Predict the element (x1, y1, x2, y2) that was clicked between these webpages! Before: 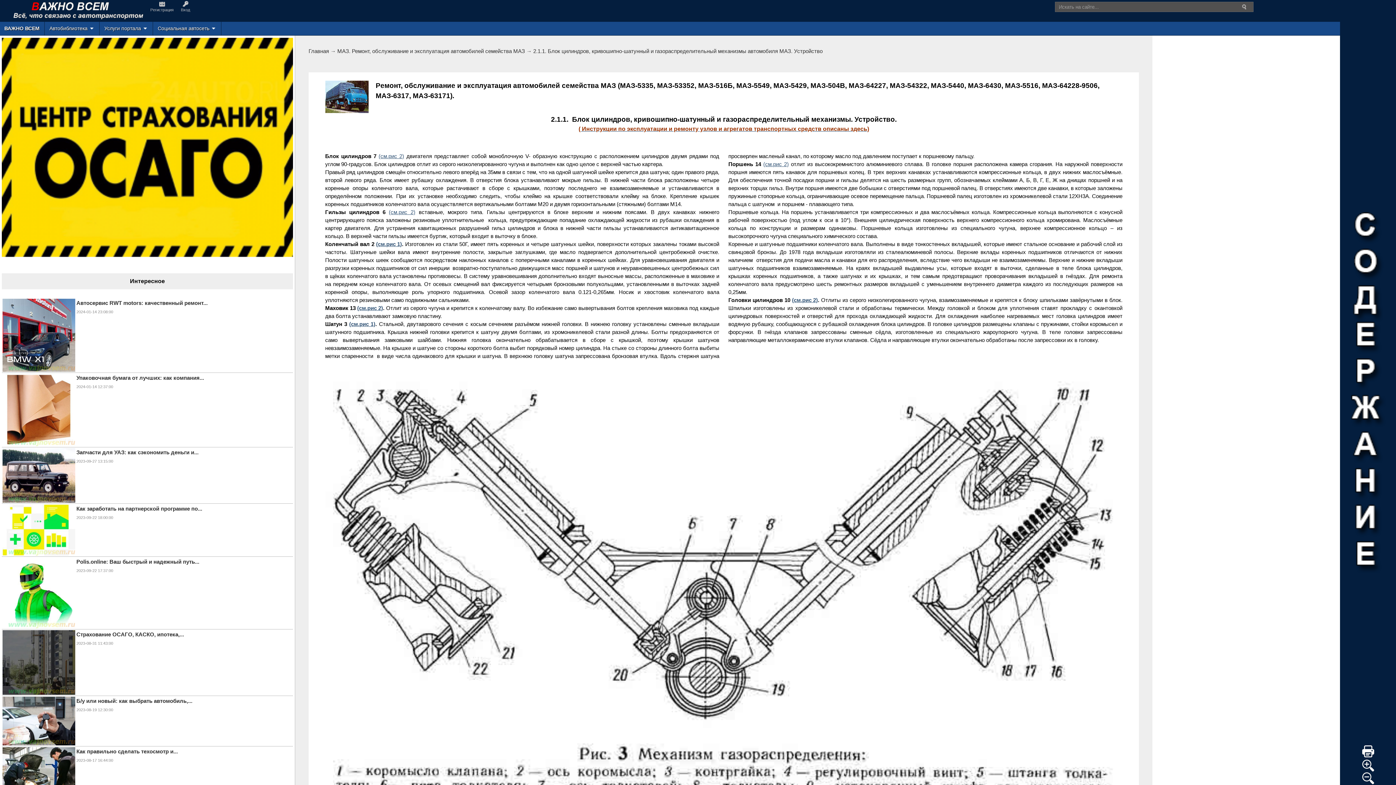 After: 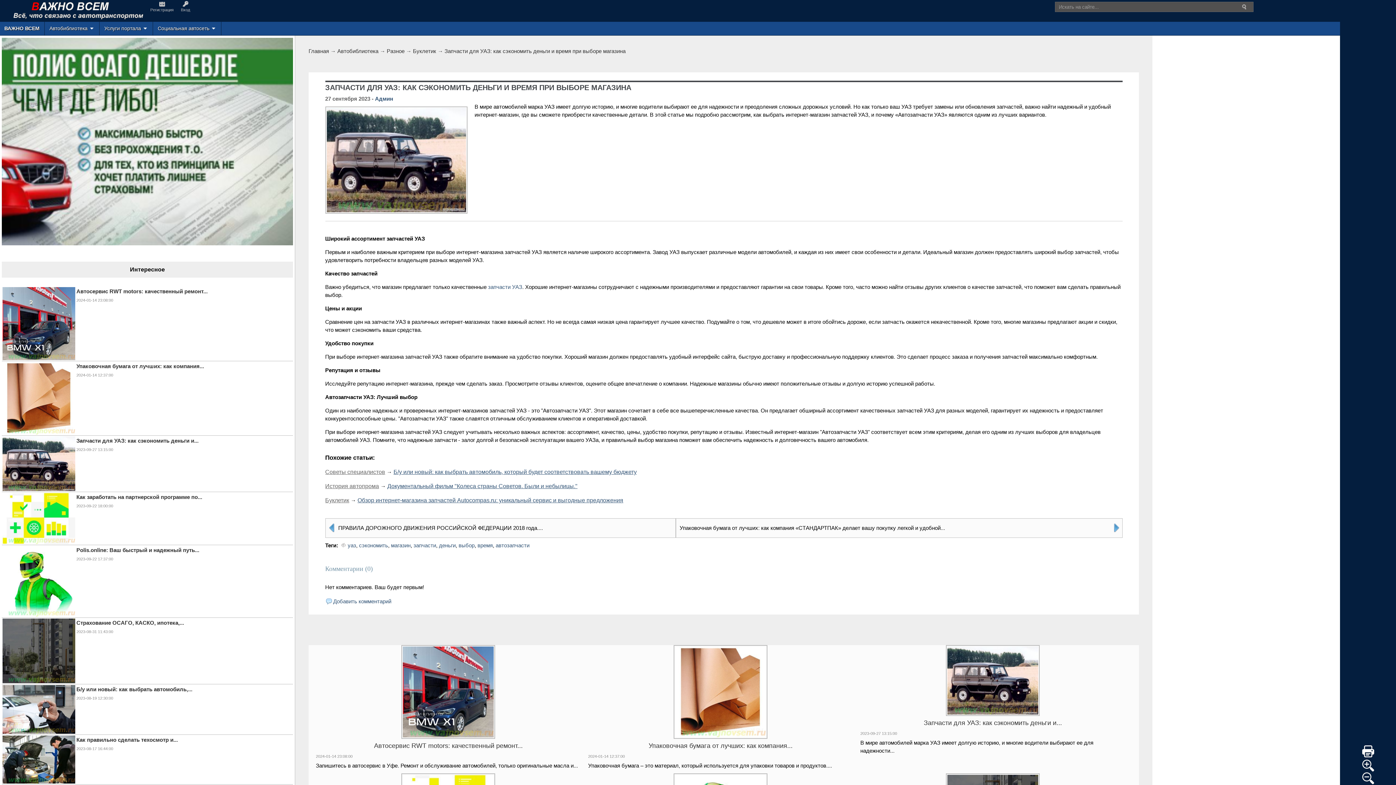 Action: bbox: (1, 498, 76, 504)